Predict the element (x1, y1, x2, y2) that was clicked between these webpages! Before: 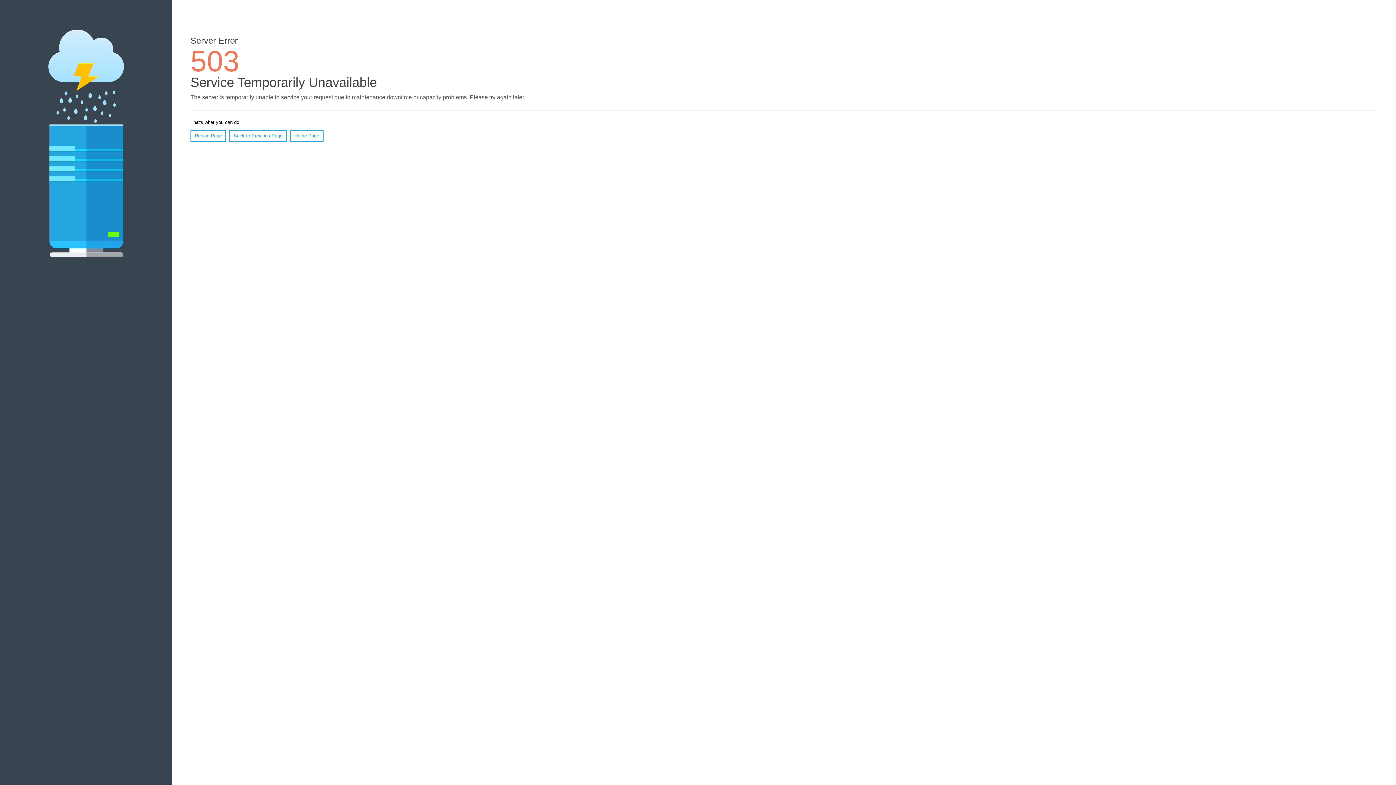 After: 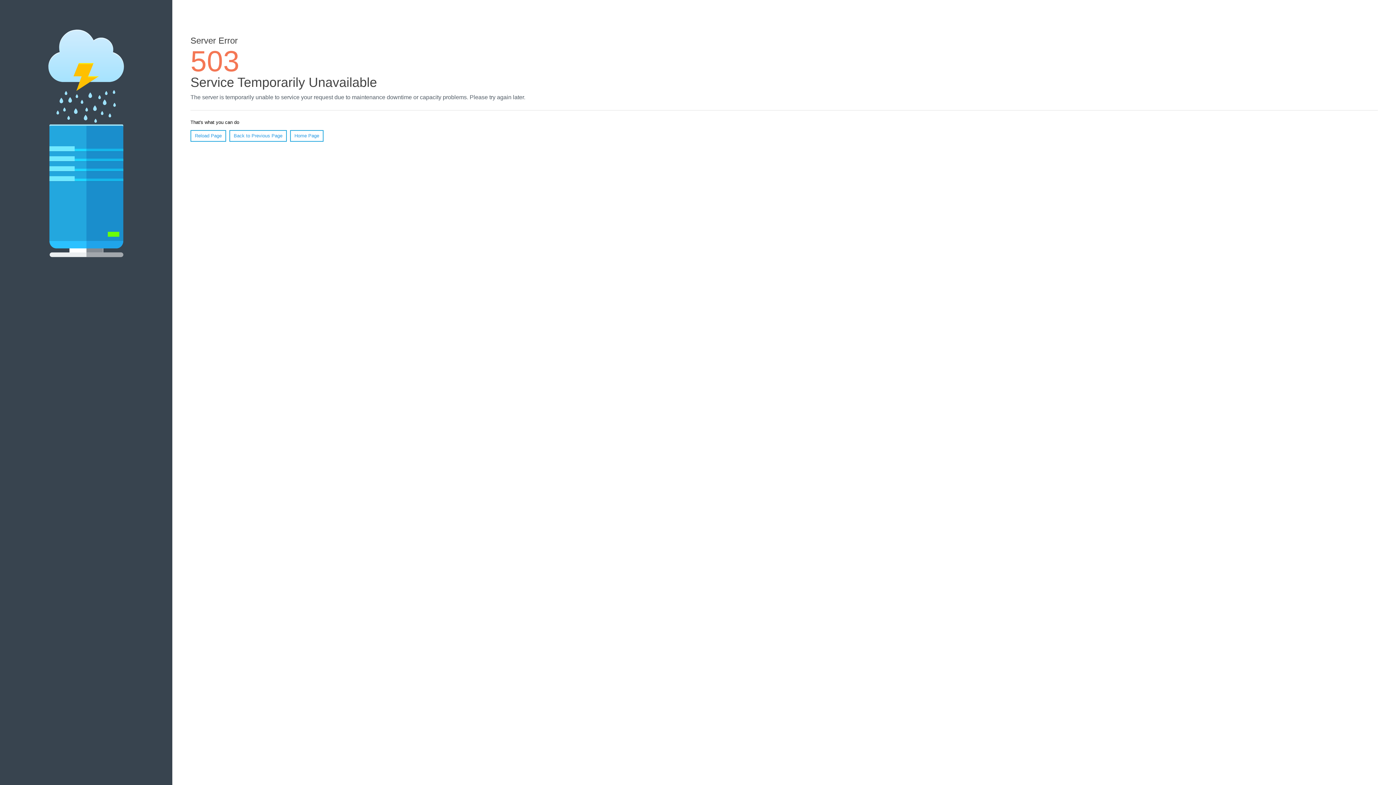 Action: bbox: (290, 130, 323, 141) label: Home Page